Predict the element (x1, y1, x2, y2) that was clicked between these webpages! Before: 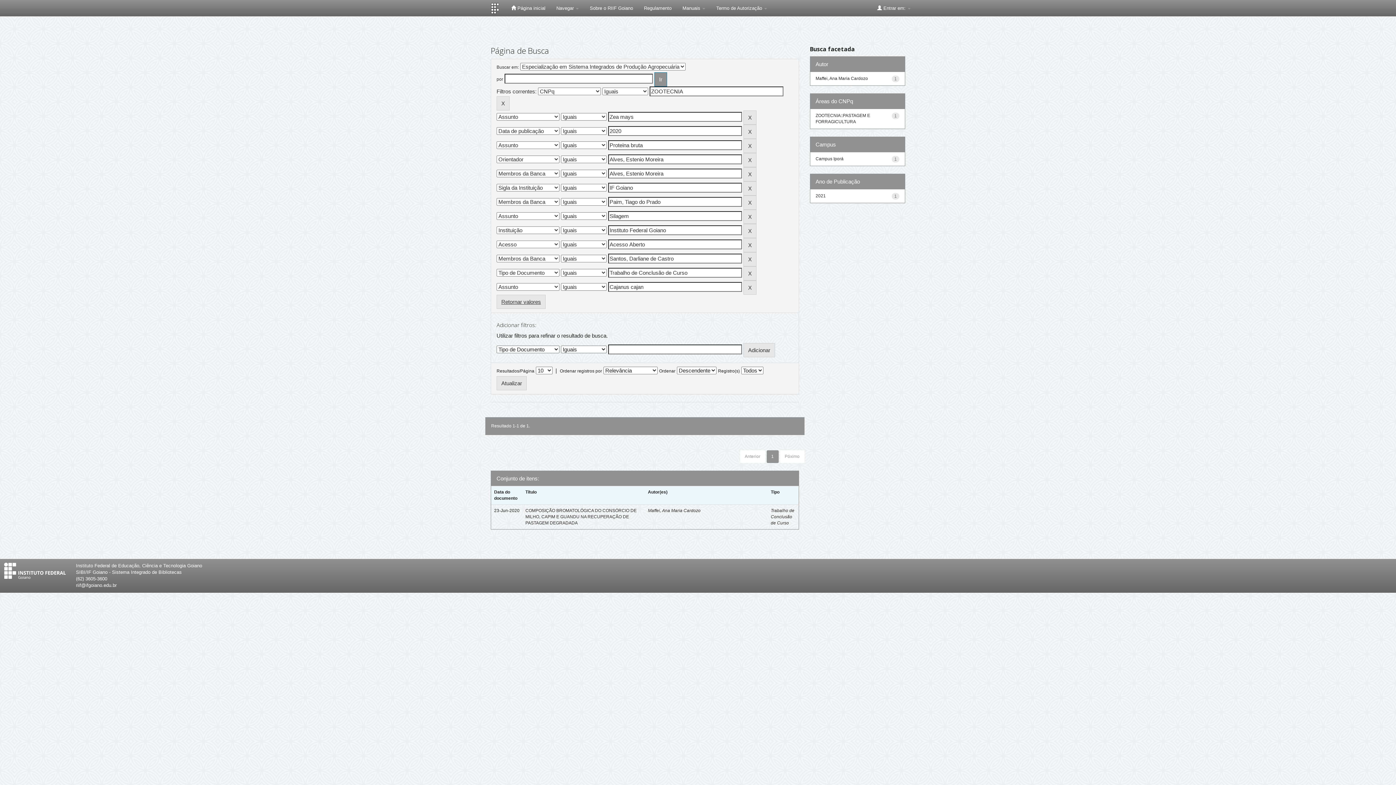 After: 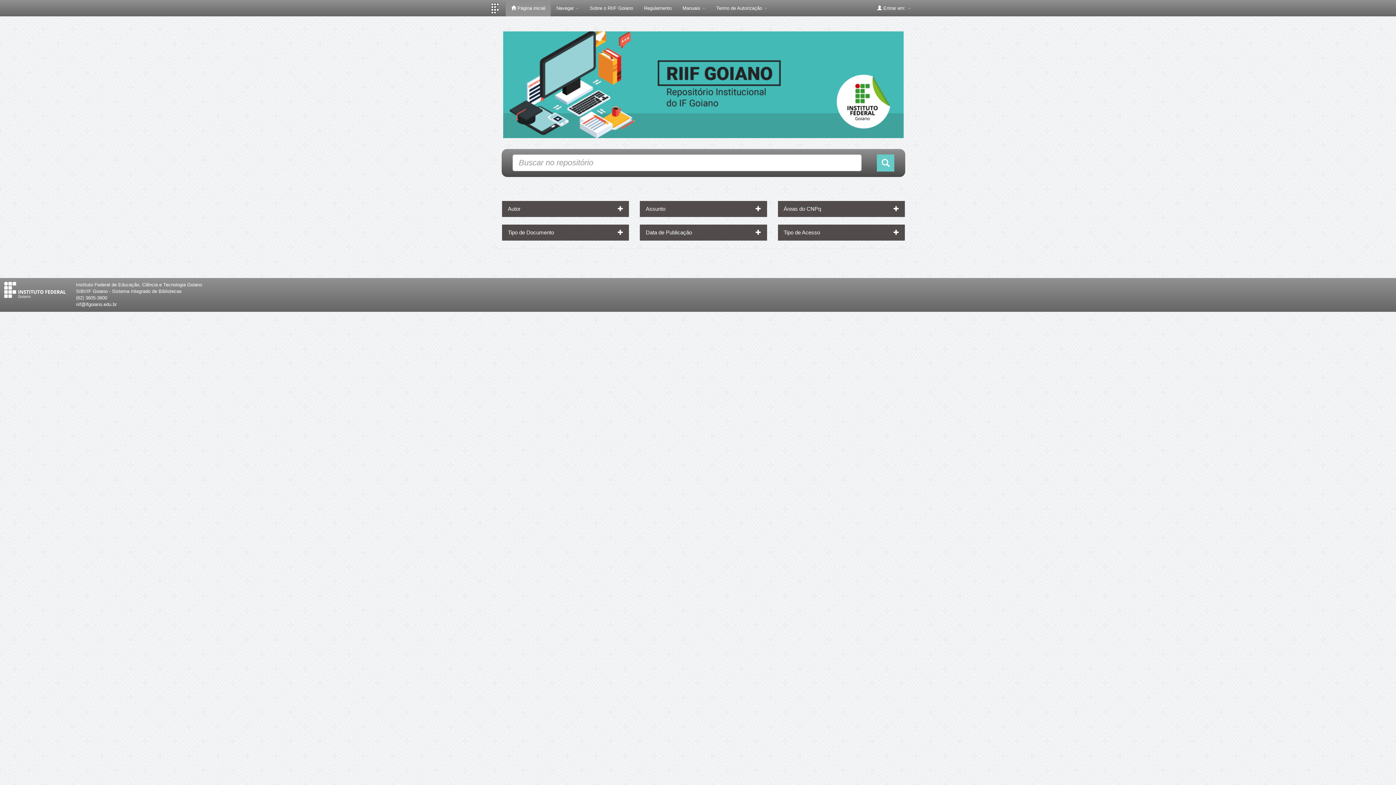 Action: label:  Página inicial bbox: (505, 0, 551, 16)